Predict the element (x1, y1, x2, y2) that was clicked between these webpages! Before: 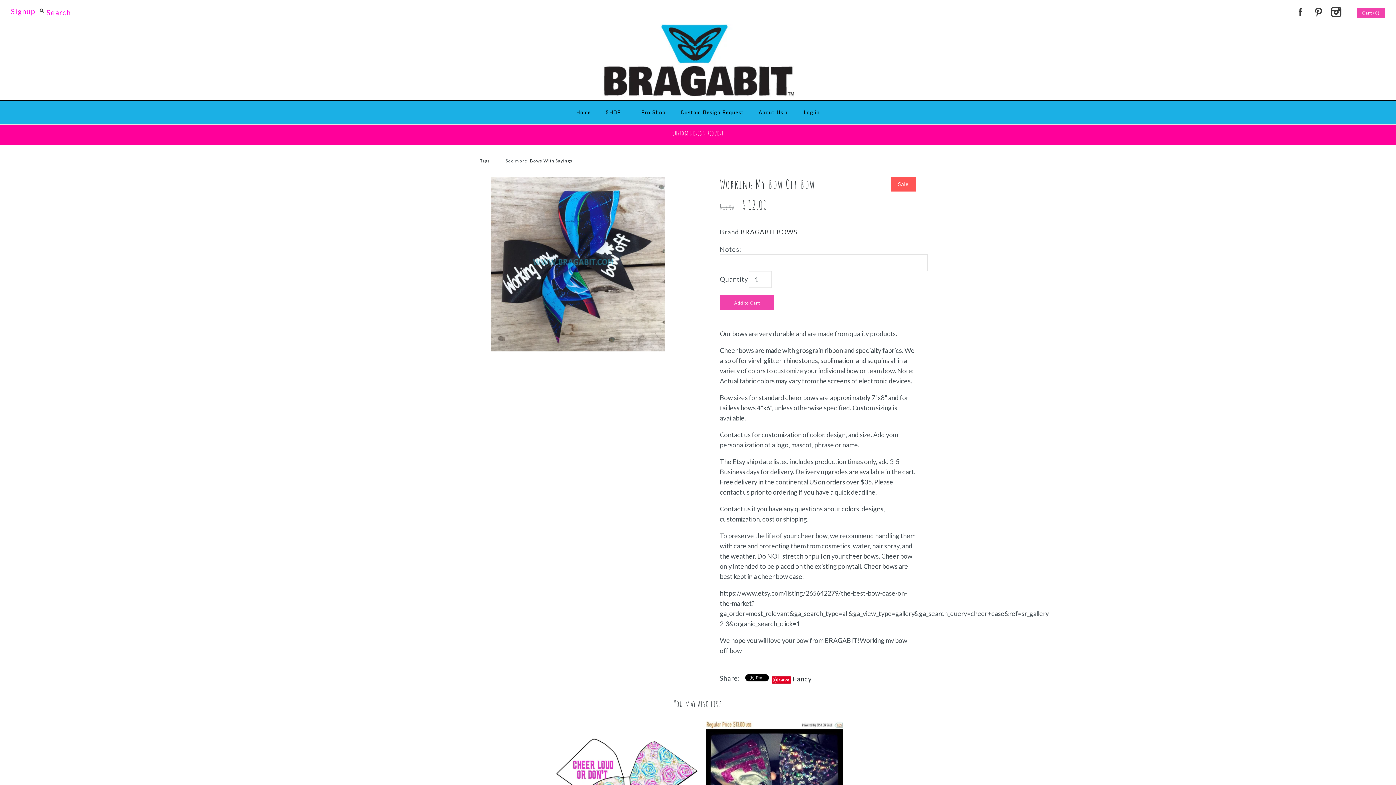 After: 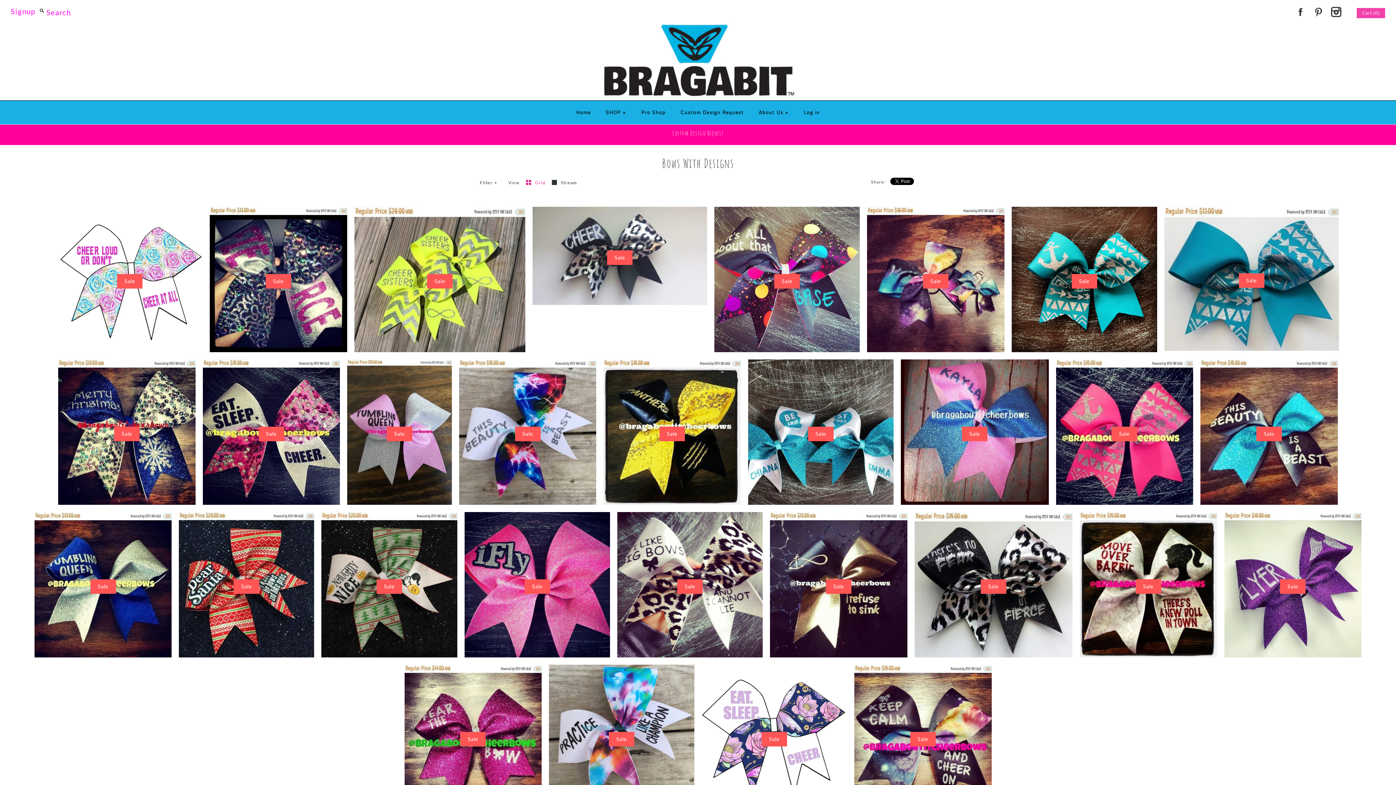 Action: label: Bows With Sayings bbox: (530, 158, 572, 163)